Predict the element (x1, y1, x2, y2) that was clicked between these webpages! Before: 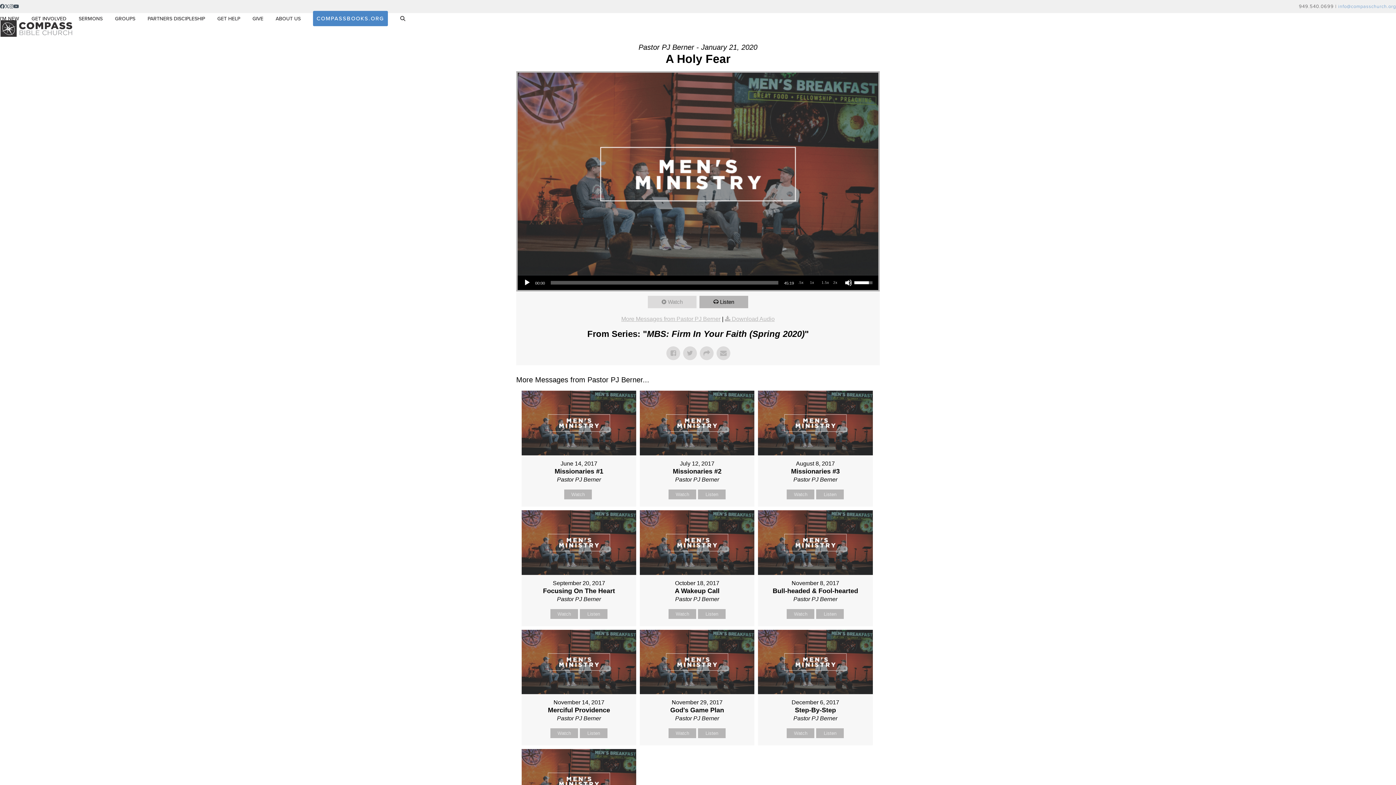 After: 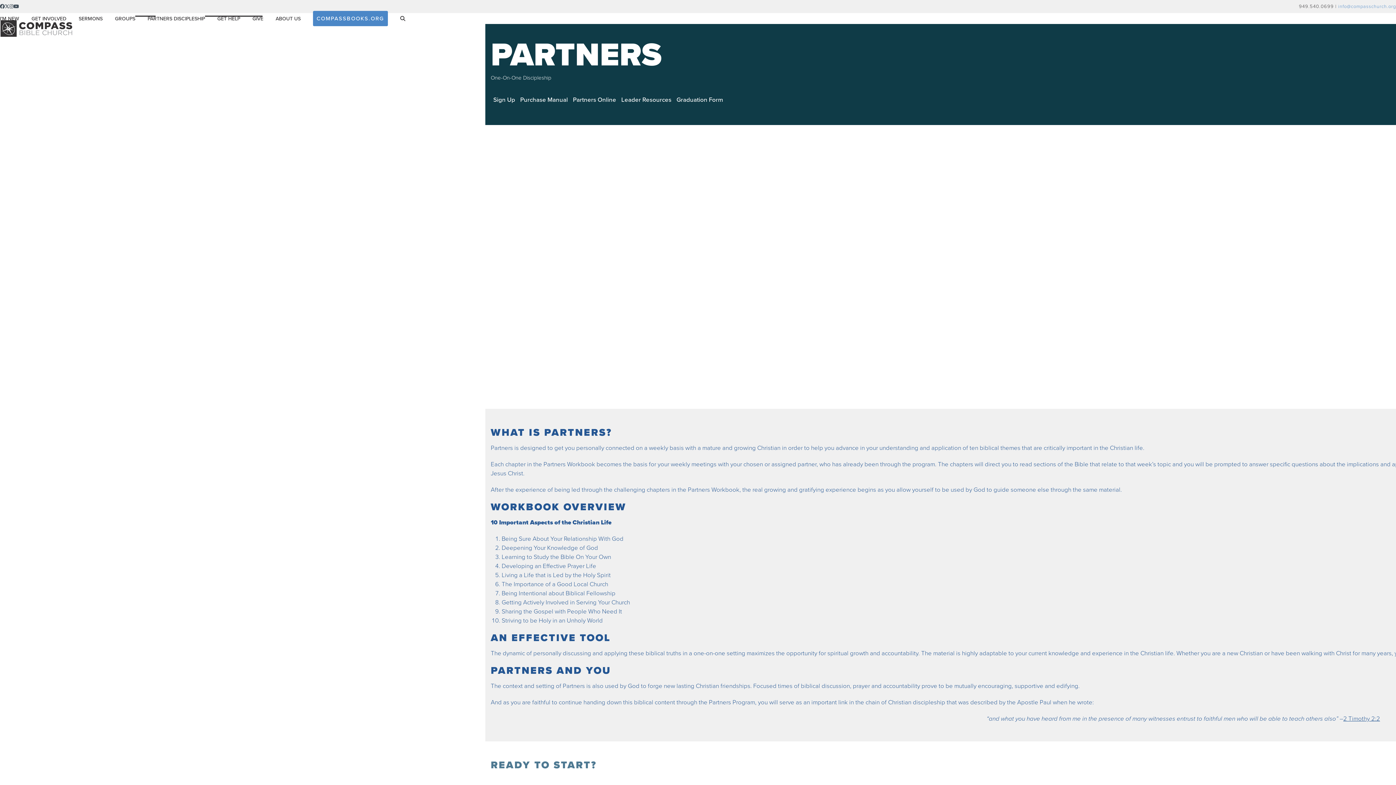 Action: bbox: (147, 9, 205, 27) label: PARTNERS DISCIPLESHIP